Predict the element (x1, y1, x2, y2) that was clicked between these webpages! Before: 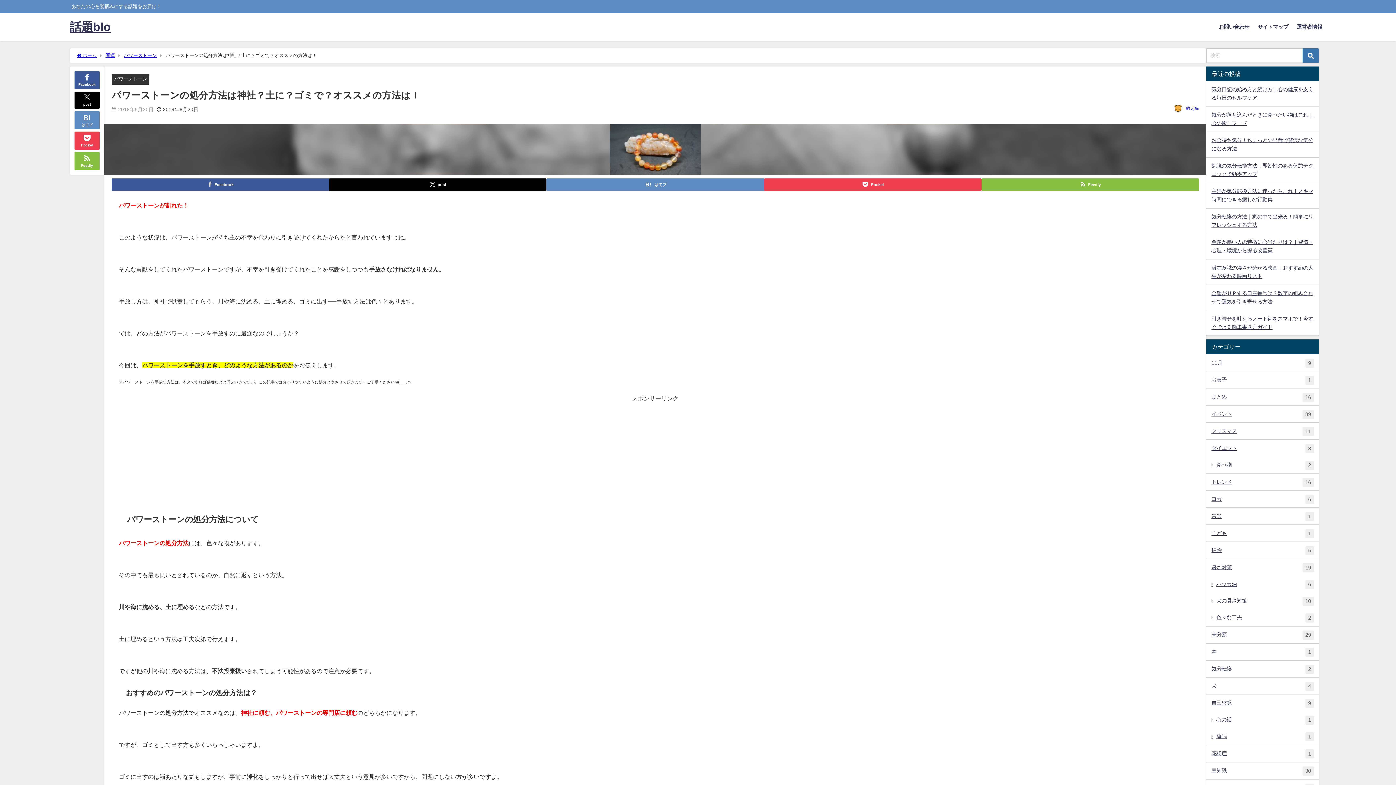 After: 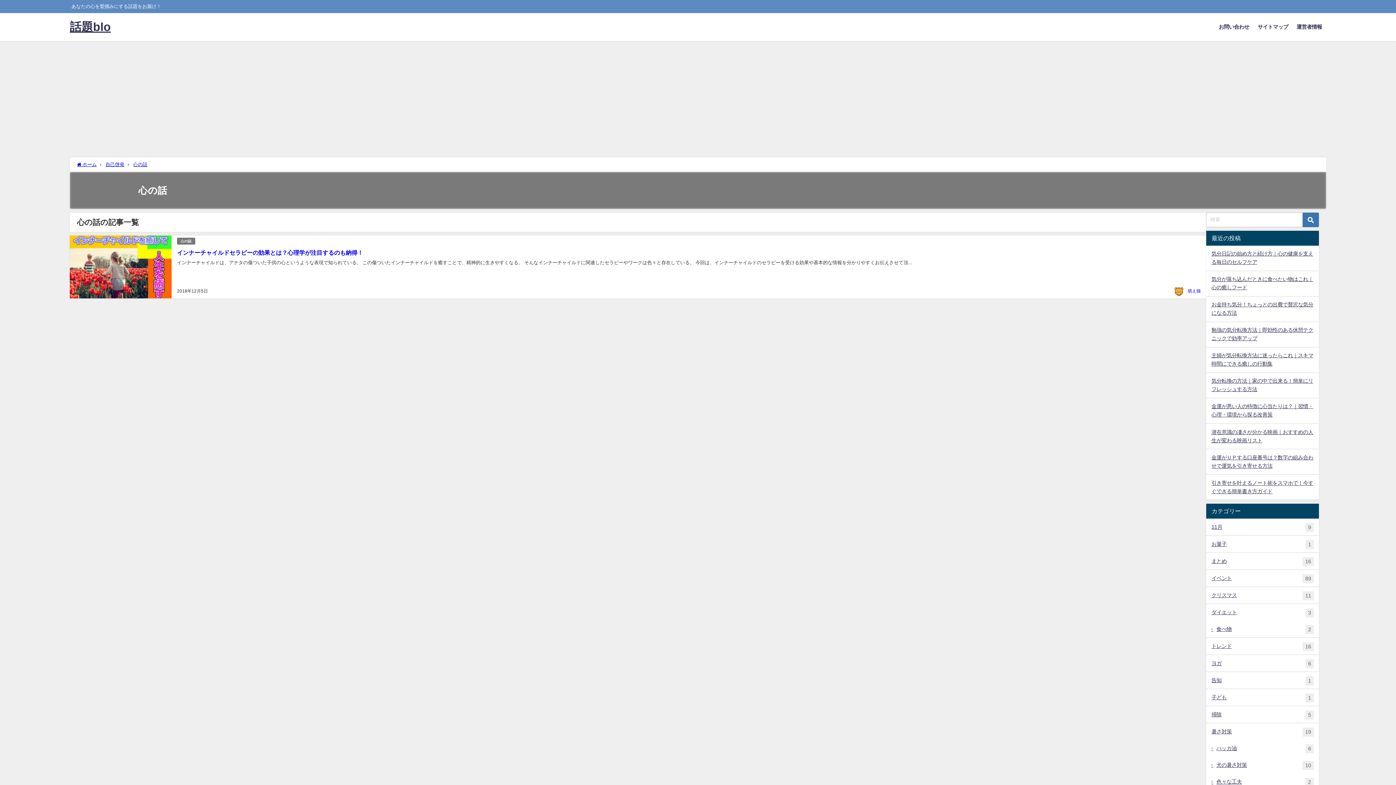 Action: label: 心の話
1 bbox: (1206, 711, 1319, 728)